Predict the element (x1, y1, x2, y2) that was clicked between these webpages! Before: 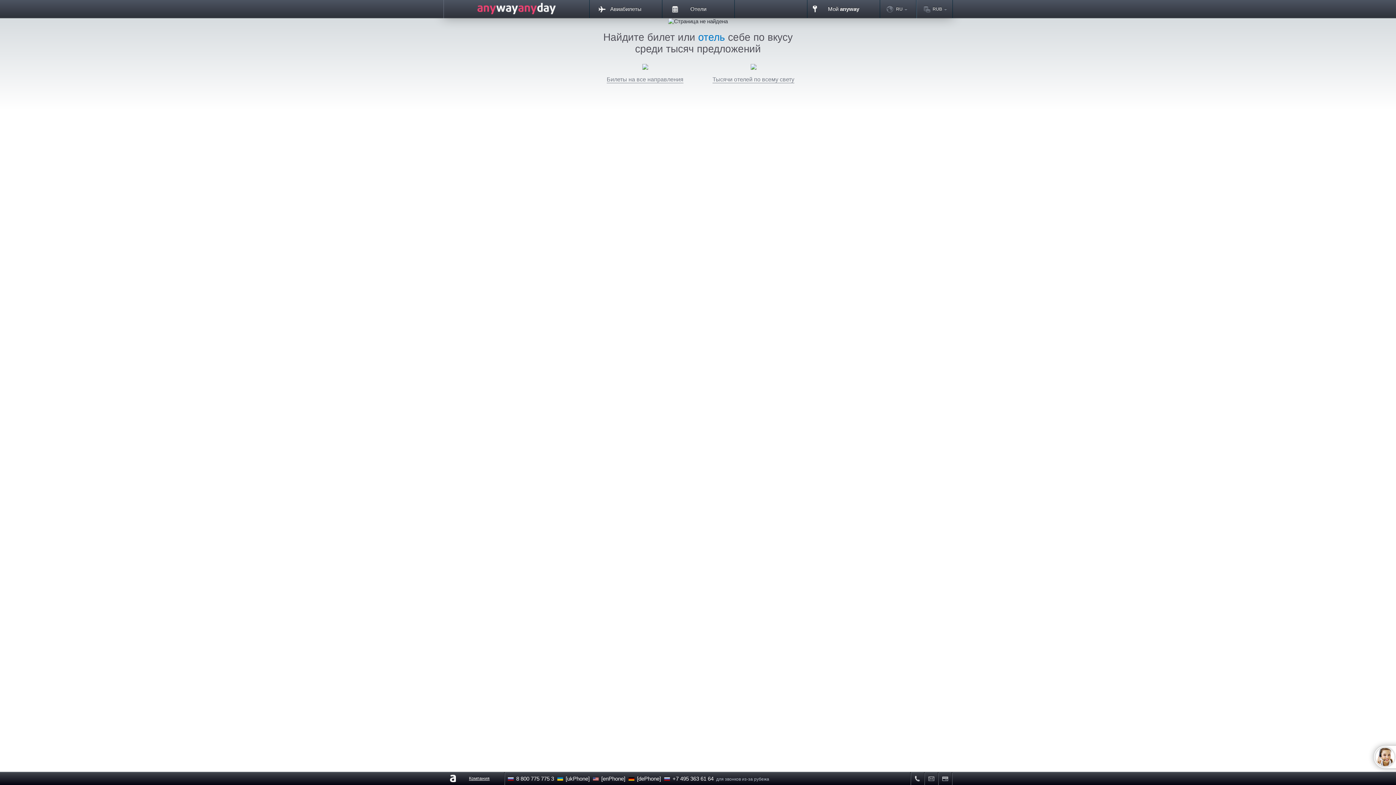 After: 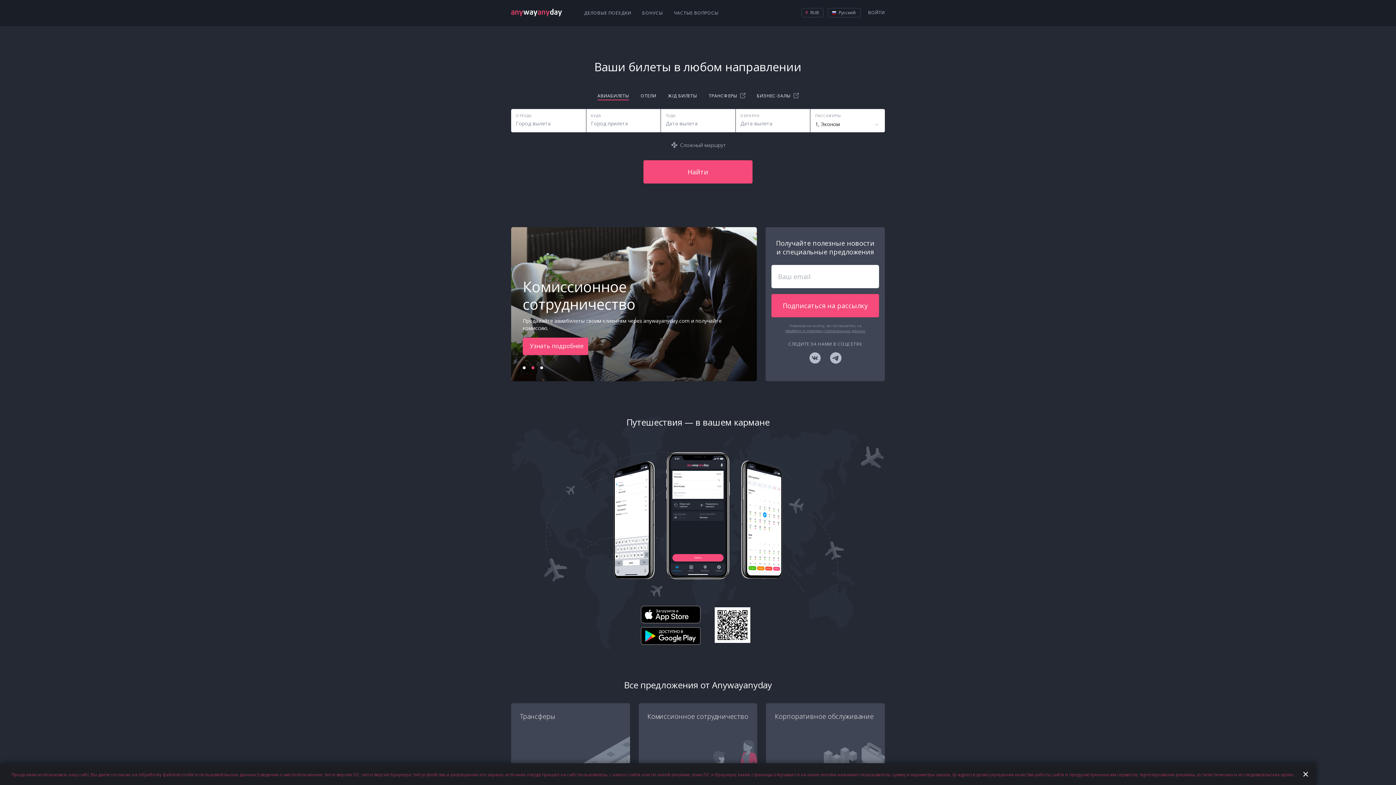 Action: bbox: (589, 0, 662, 18) label: Авиабилеты